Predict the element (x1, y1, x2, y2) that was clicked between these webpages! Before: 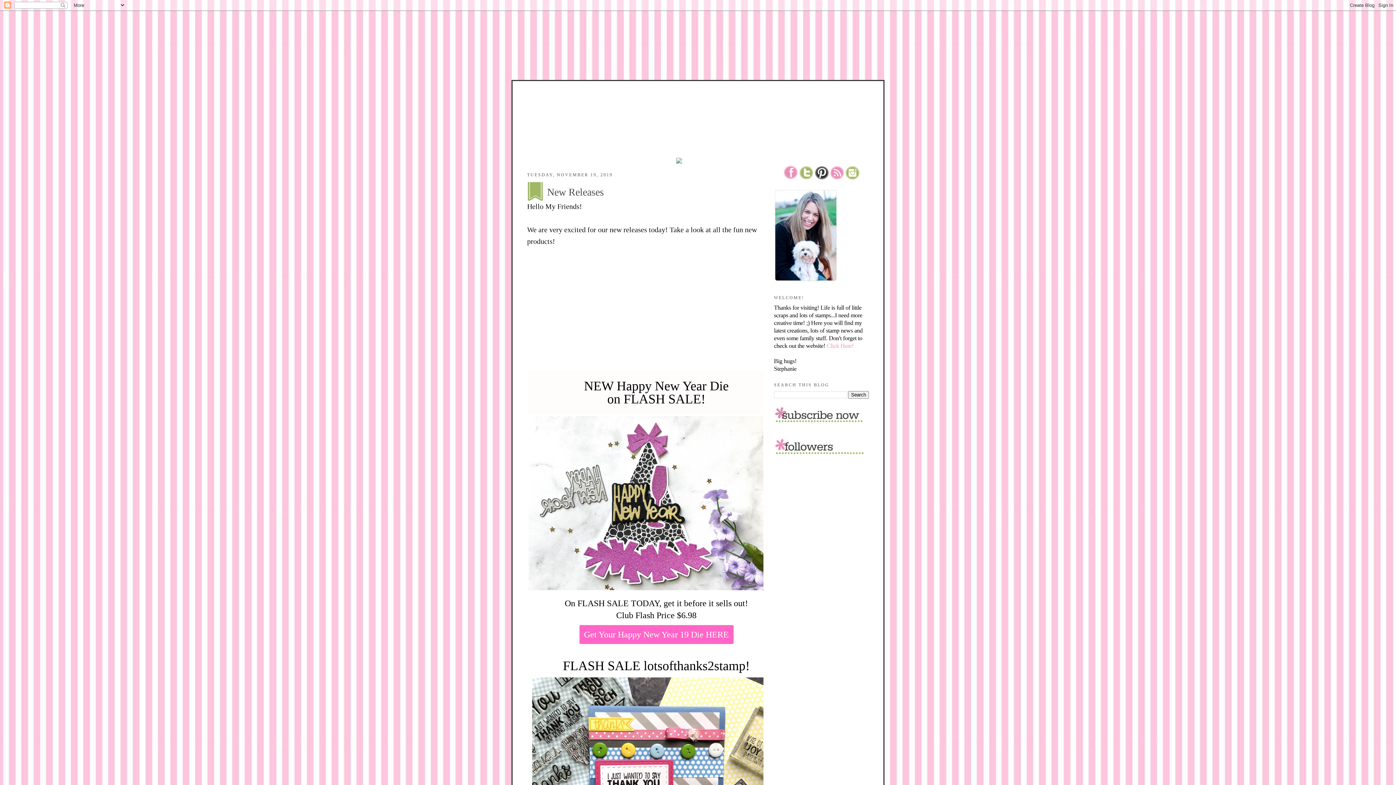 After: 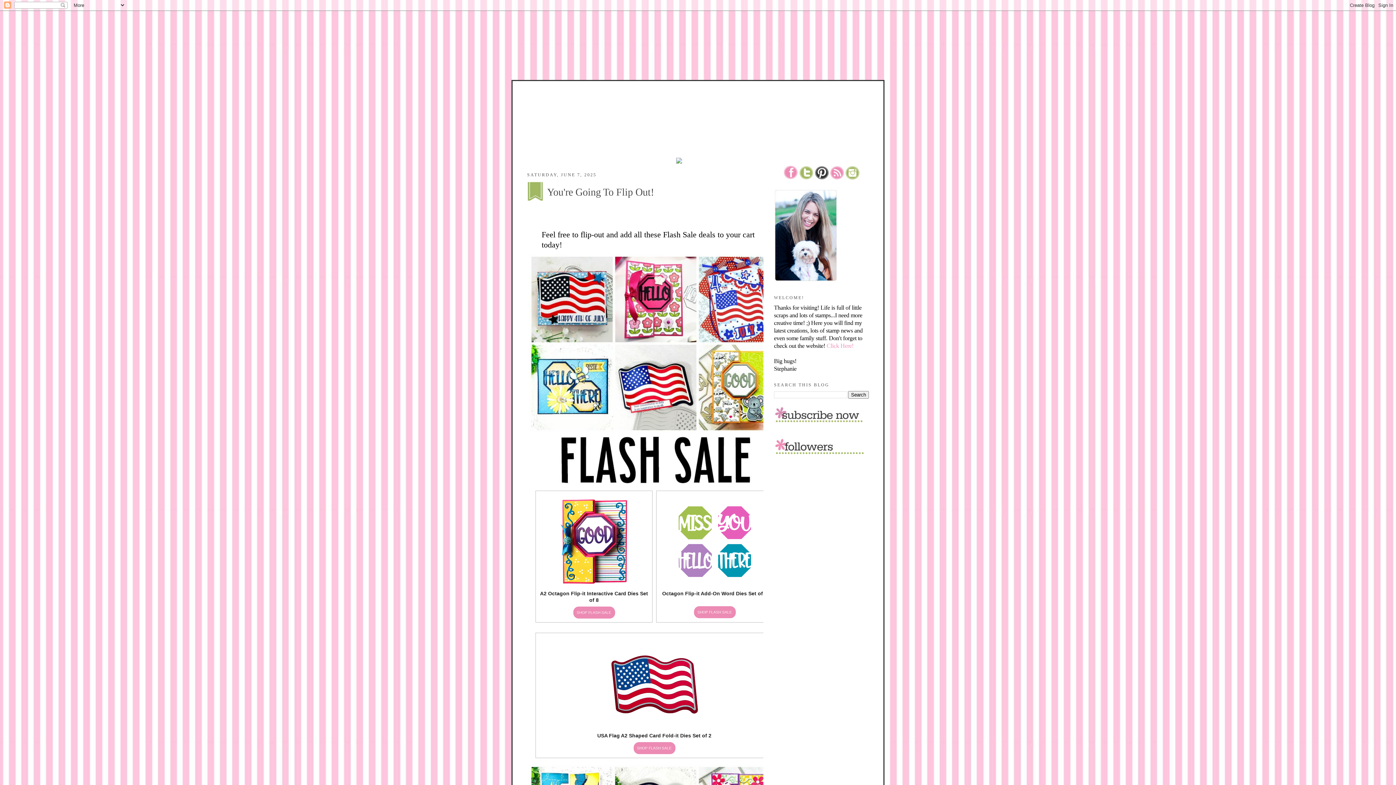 Action: label: STAMPS OF LIFE bbox: (622, 92, 774, 108)